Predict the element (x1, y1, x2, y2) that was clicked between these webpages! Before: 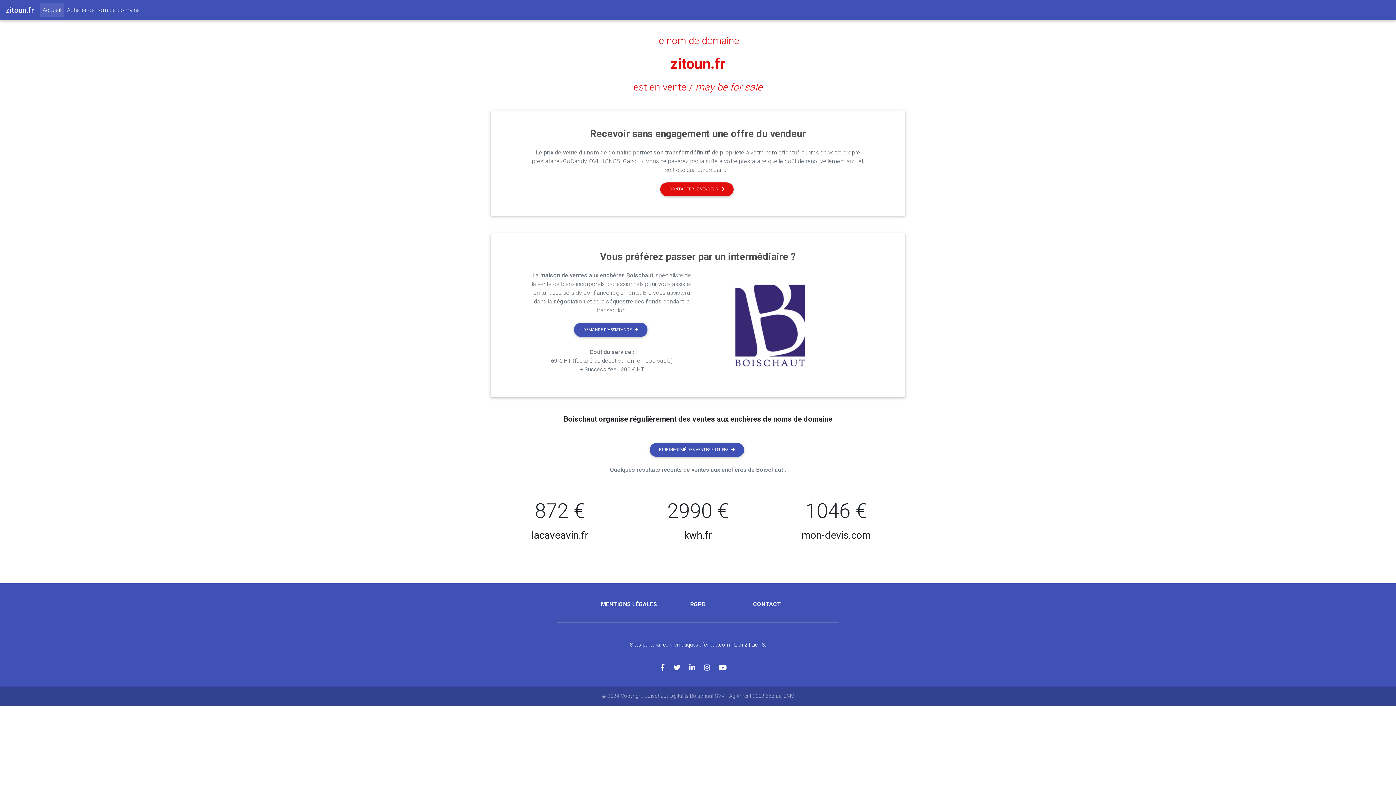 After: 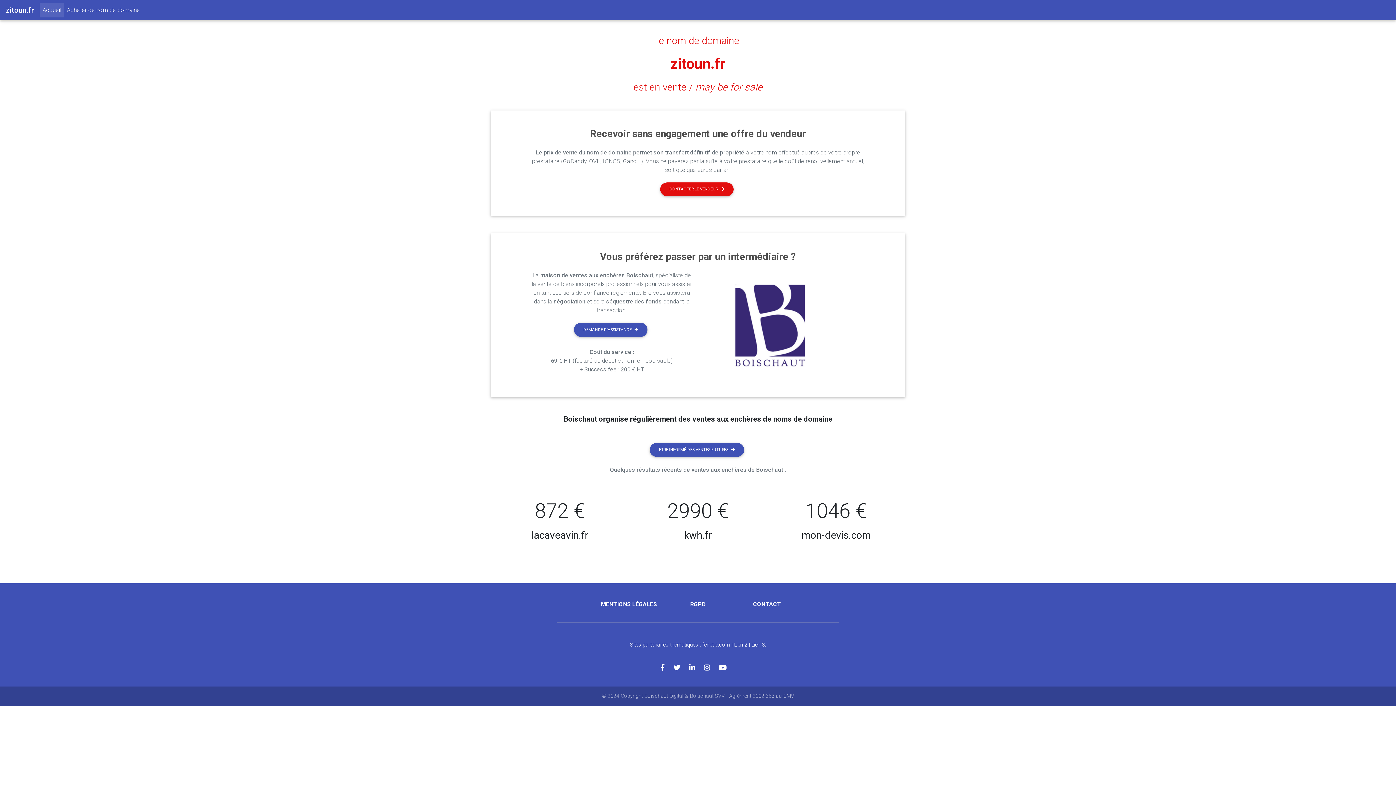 Action: bbox: (673, 664, 689, 672)